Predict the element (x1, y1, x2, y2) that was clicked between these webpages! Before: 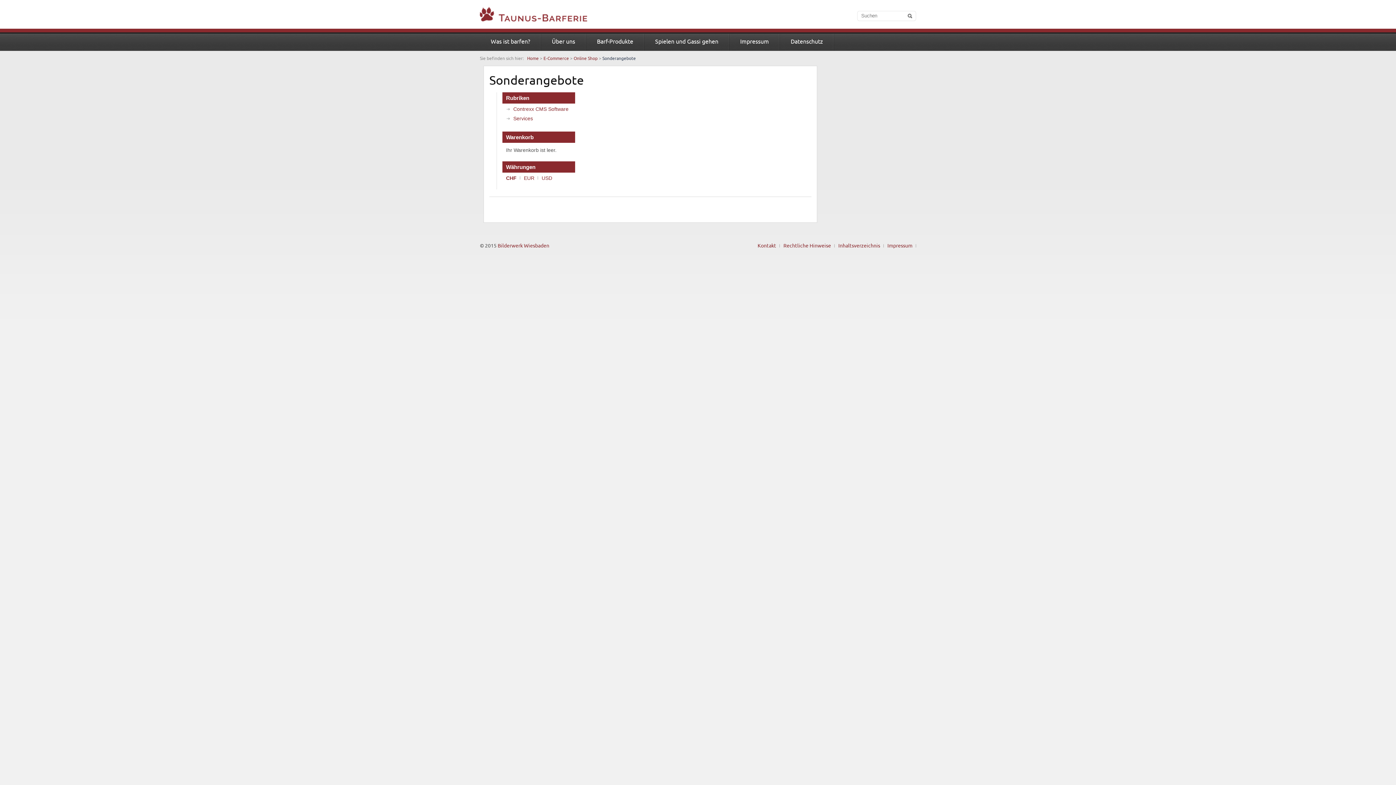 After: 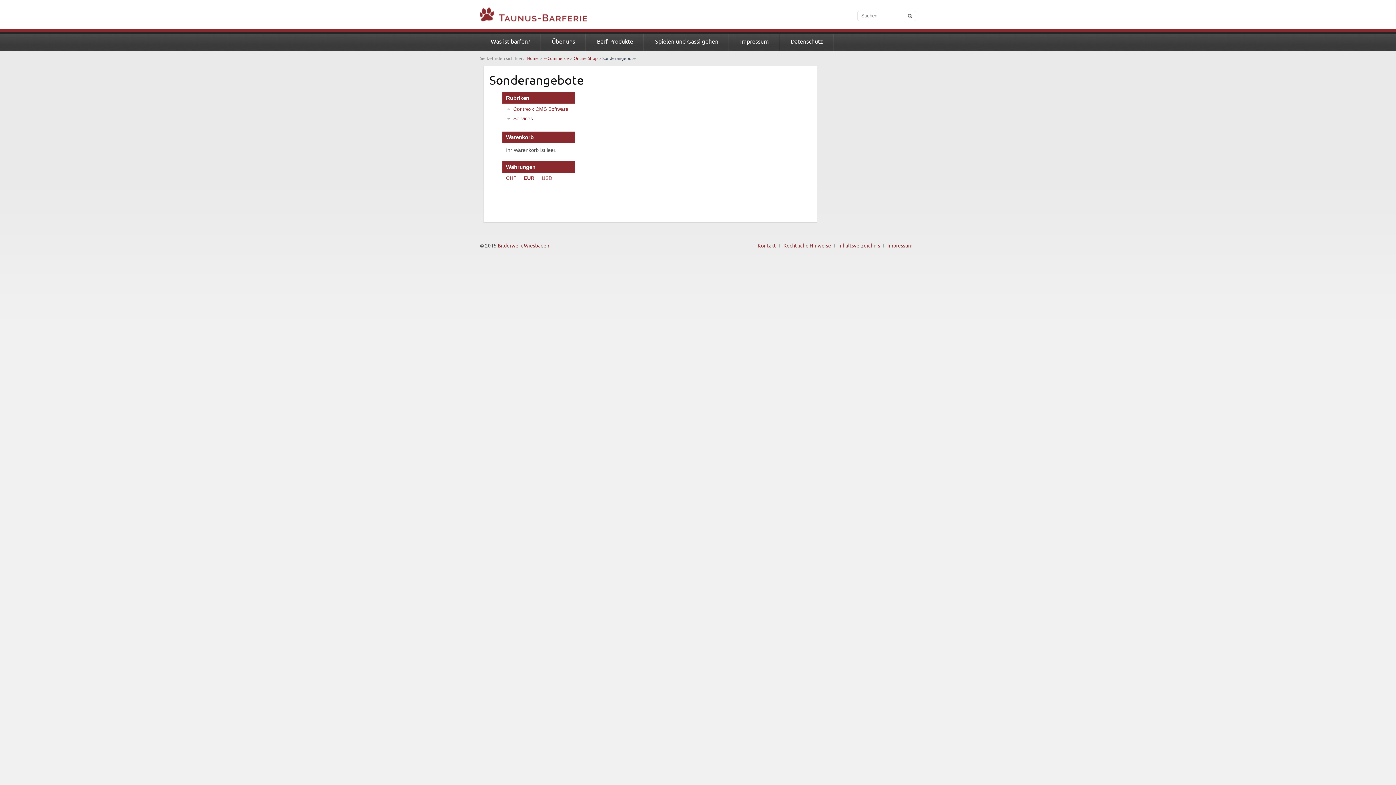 Action: label: EUR bbox: (524, 175, 538, 181)